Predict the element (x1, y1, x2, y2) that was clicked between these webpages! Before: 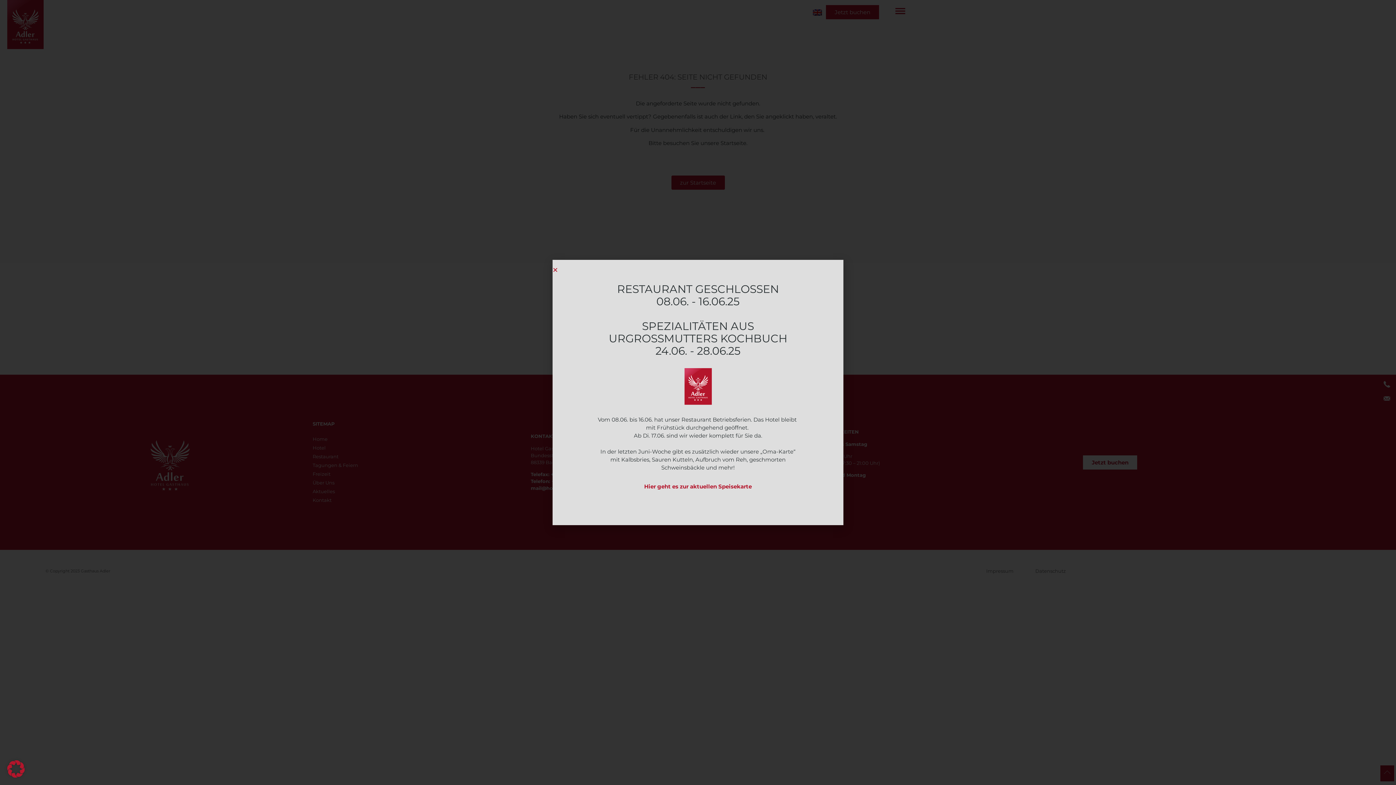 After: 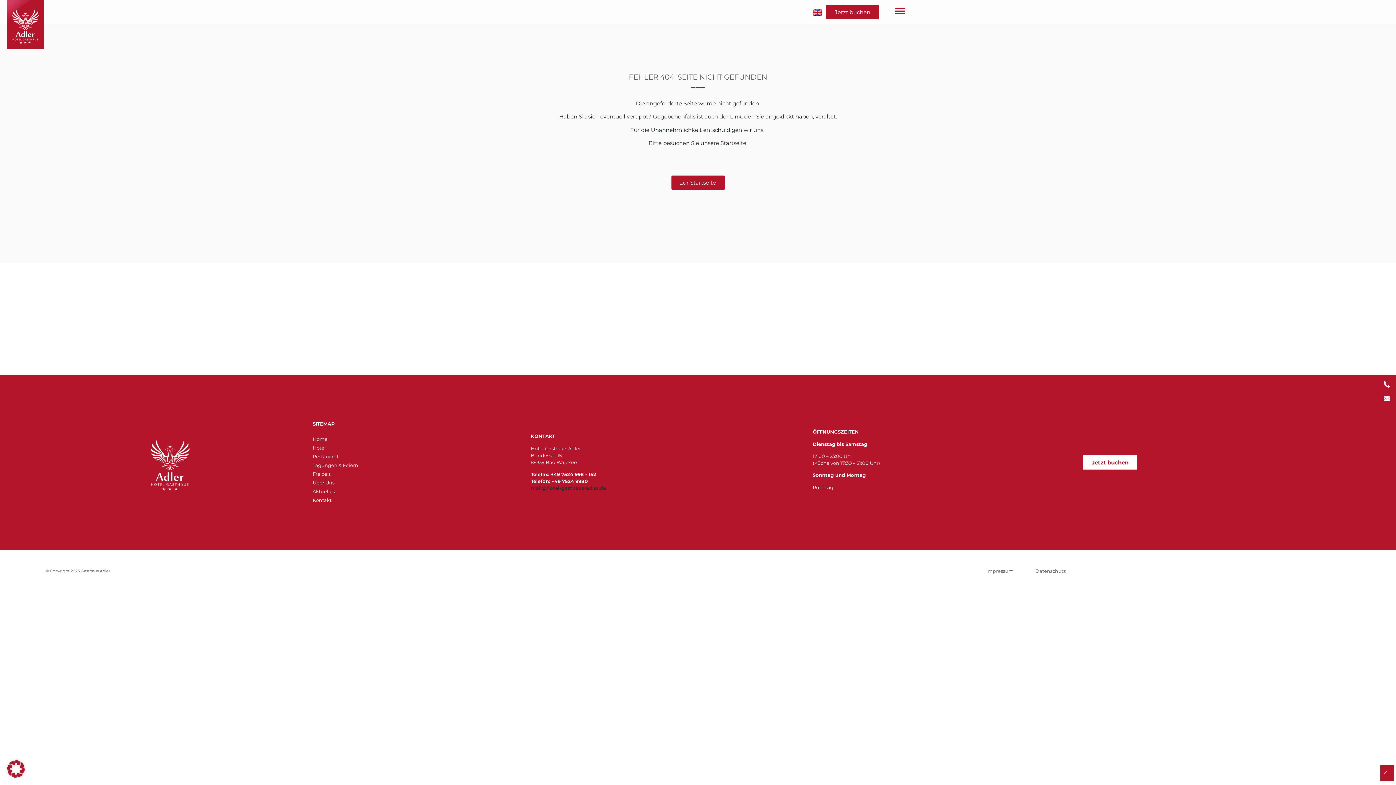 Action: bbox: (644, 483, 751, 490) label: Hier geht es zur aktuellen Speisekarte